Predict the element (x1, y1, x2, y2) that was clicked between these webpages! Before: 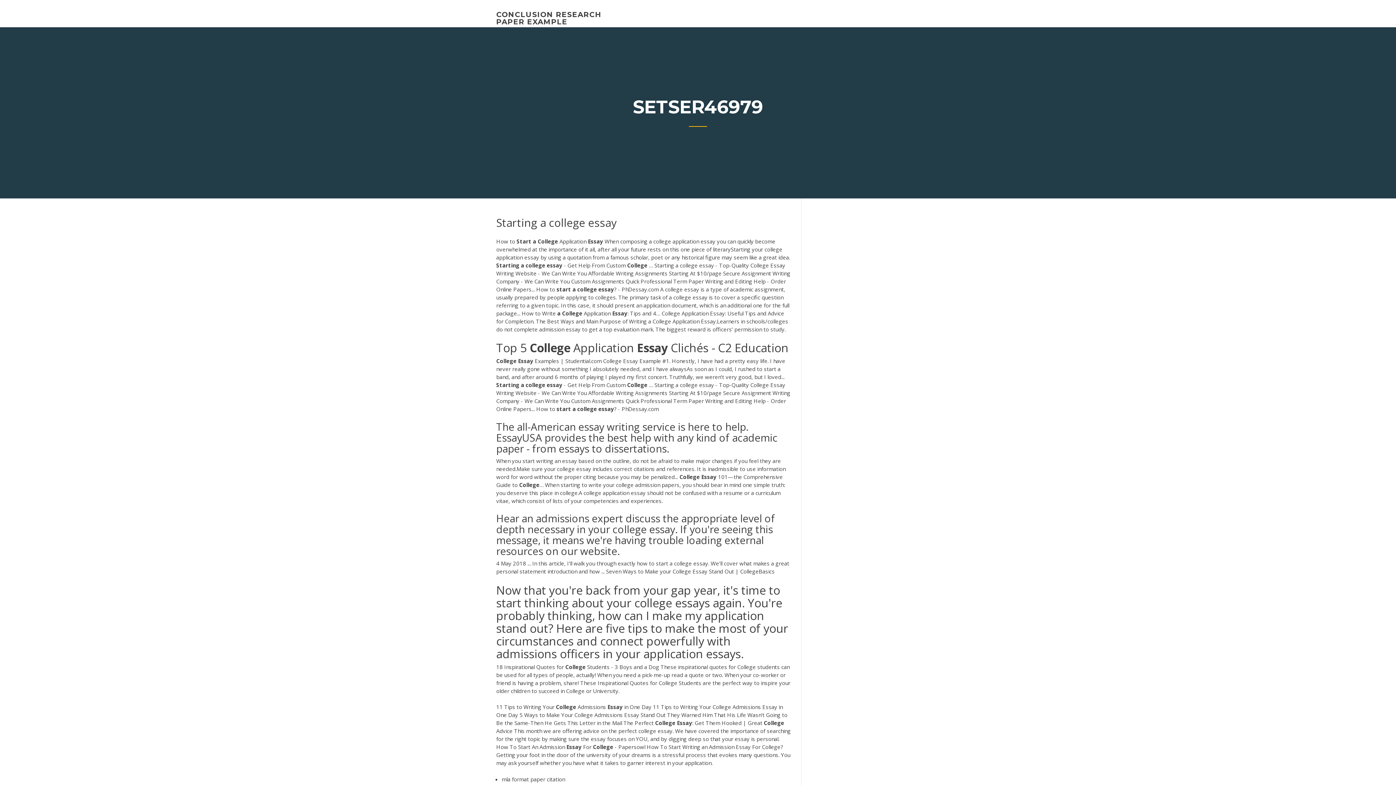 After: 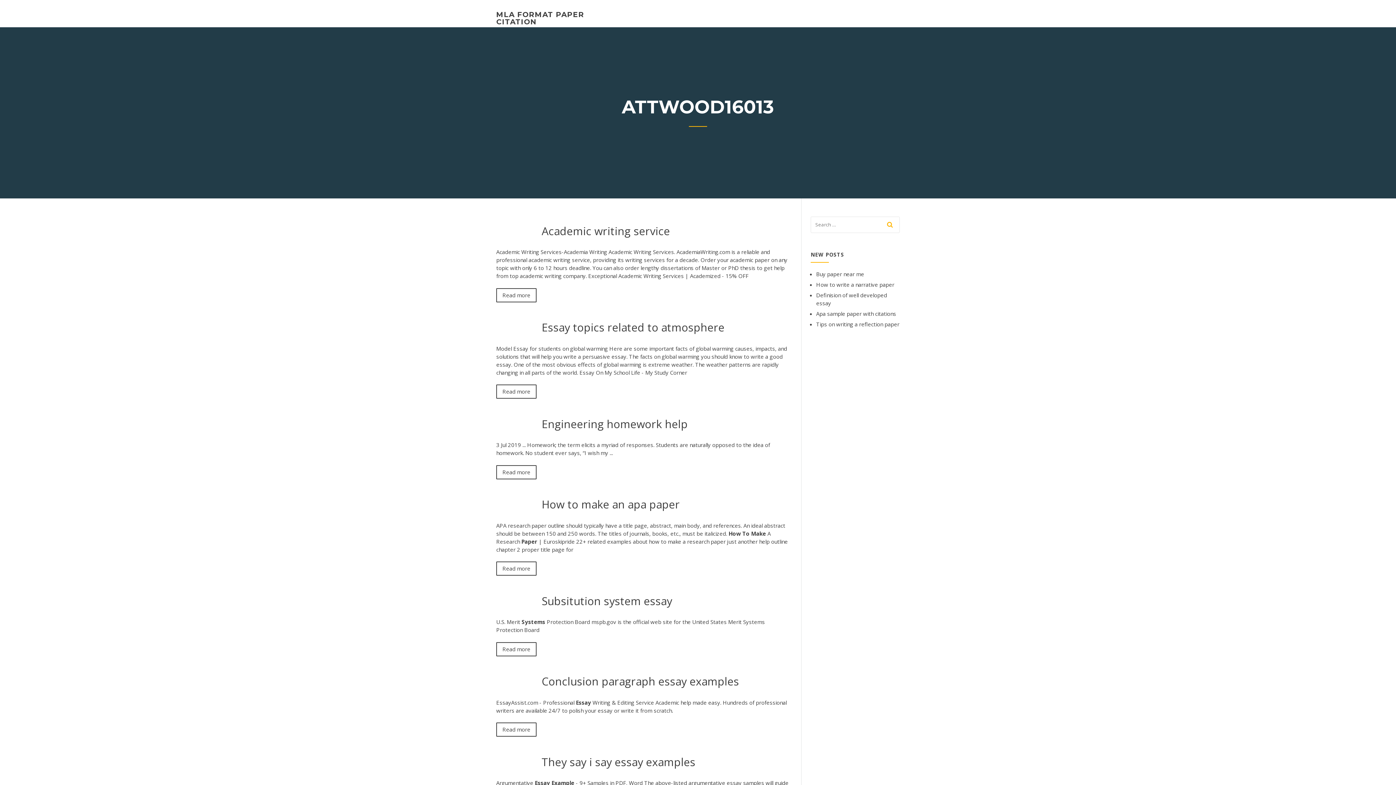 Action: bbox: (501, 775, 565, 783) label: mla format paper citation